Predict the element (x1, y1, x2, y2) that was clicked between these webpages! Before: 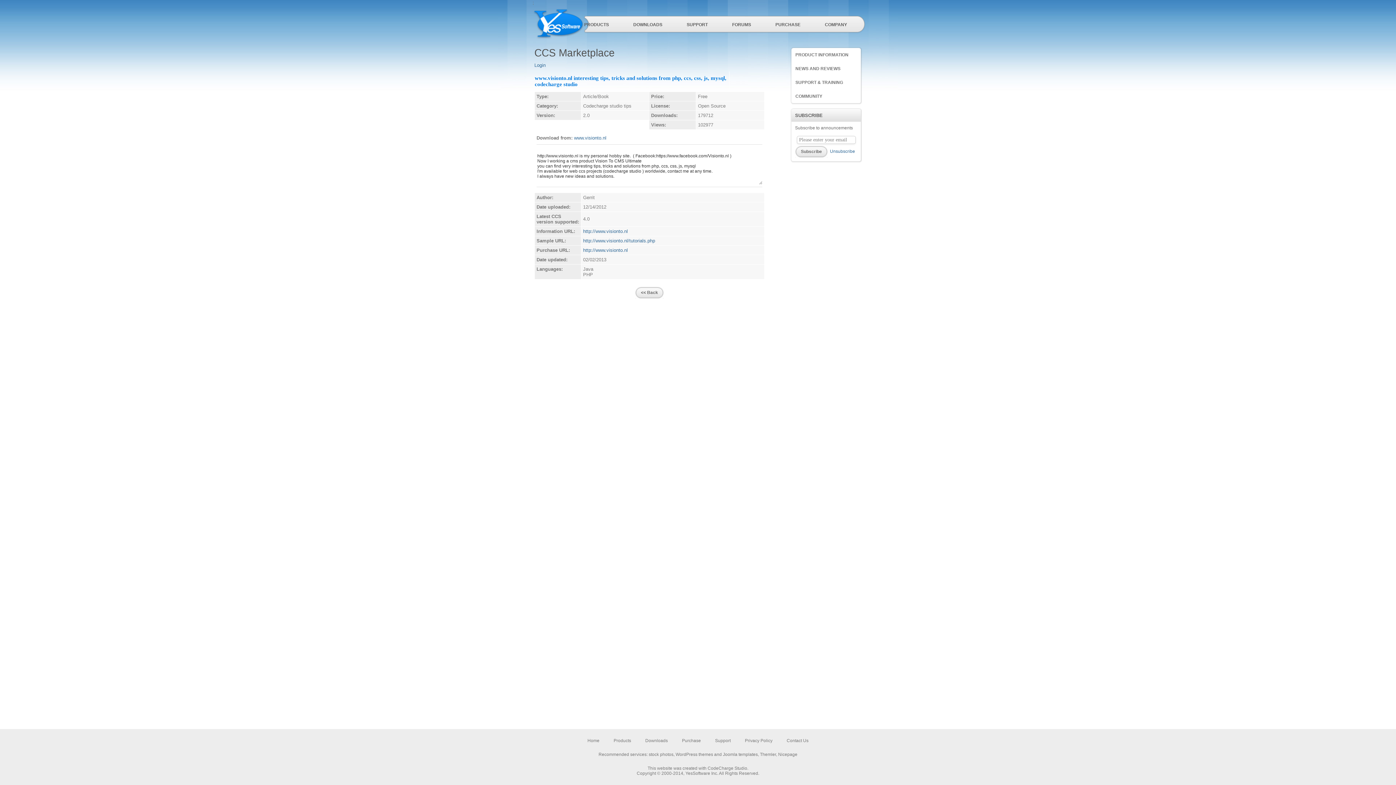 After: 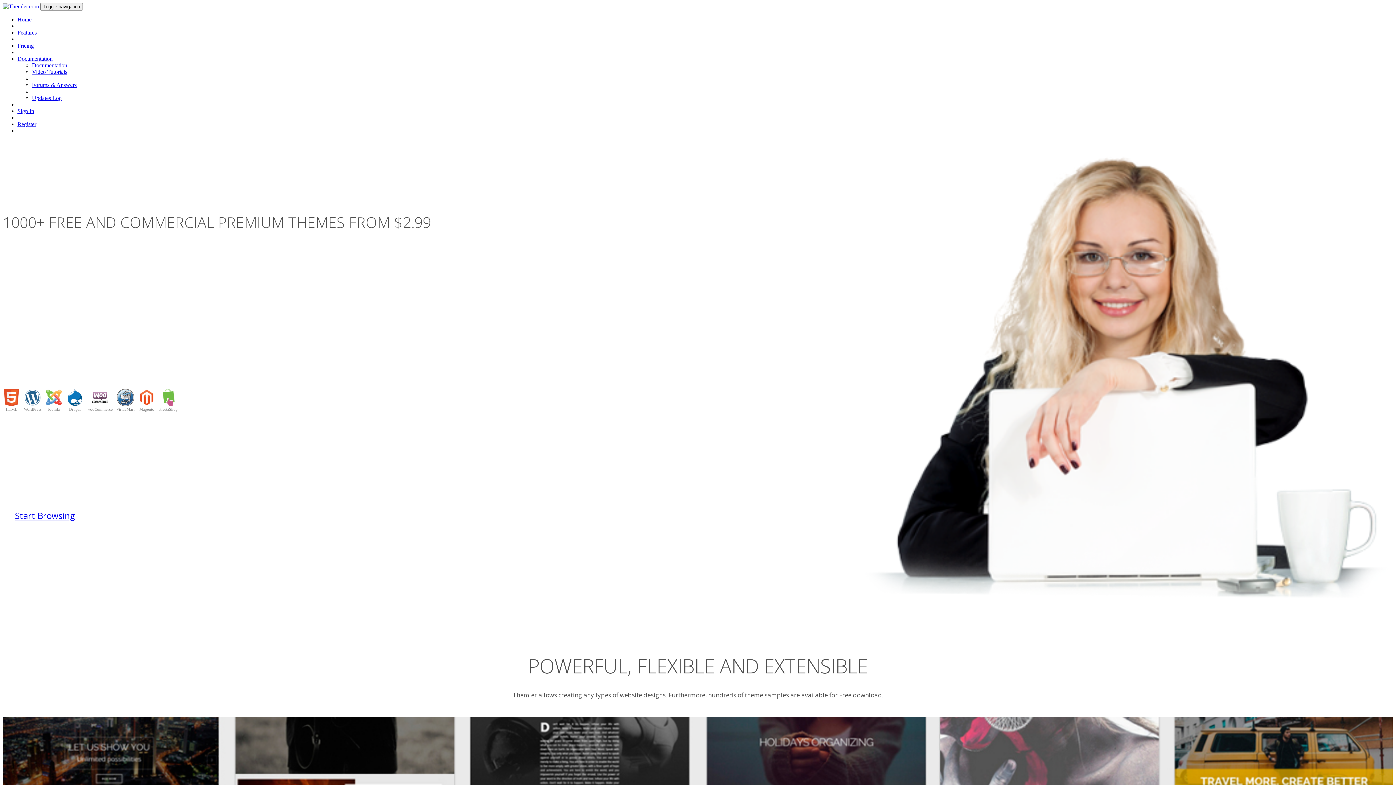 Action: bbox: (675, 752, 758, 757) label: WordPress themes and Joomla templates